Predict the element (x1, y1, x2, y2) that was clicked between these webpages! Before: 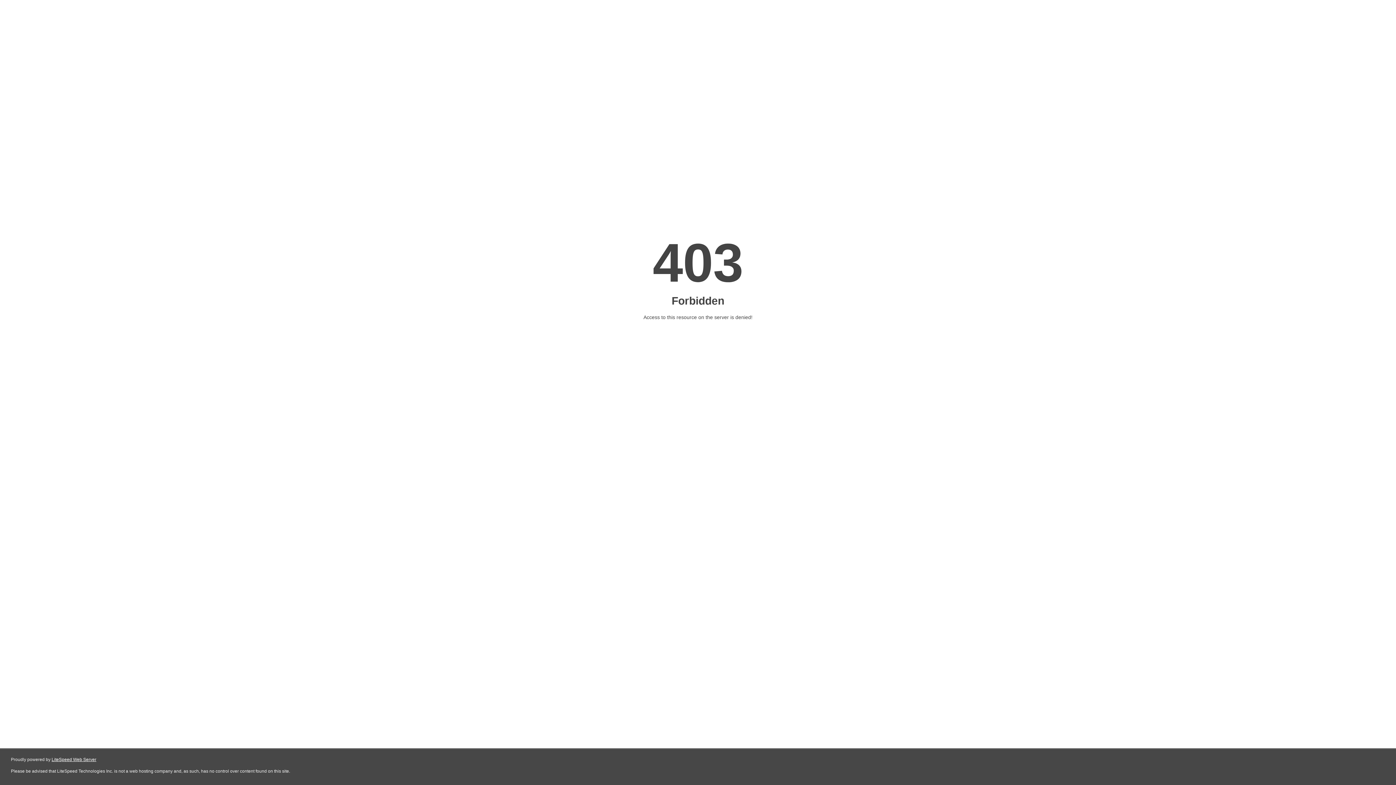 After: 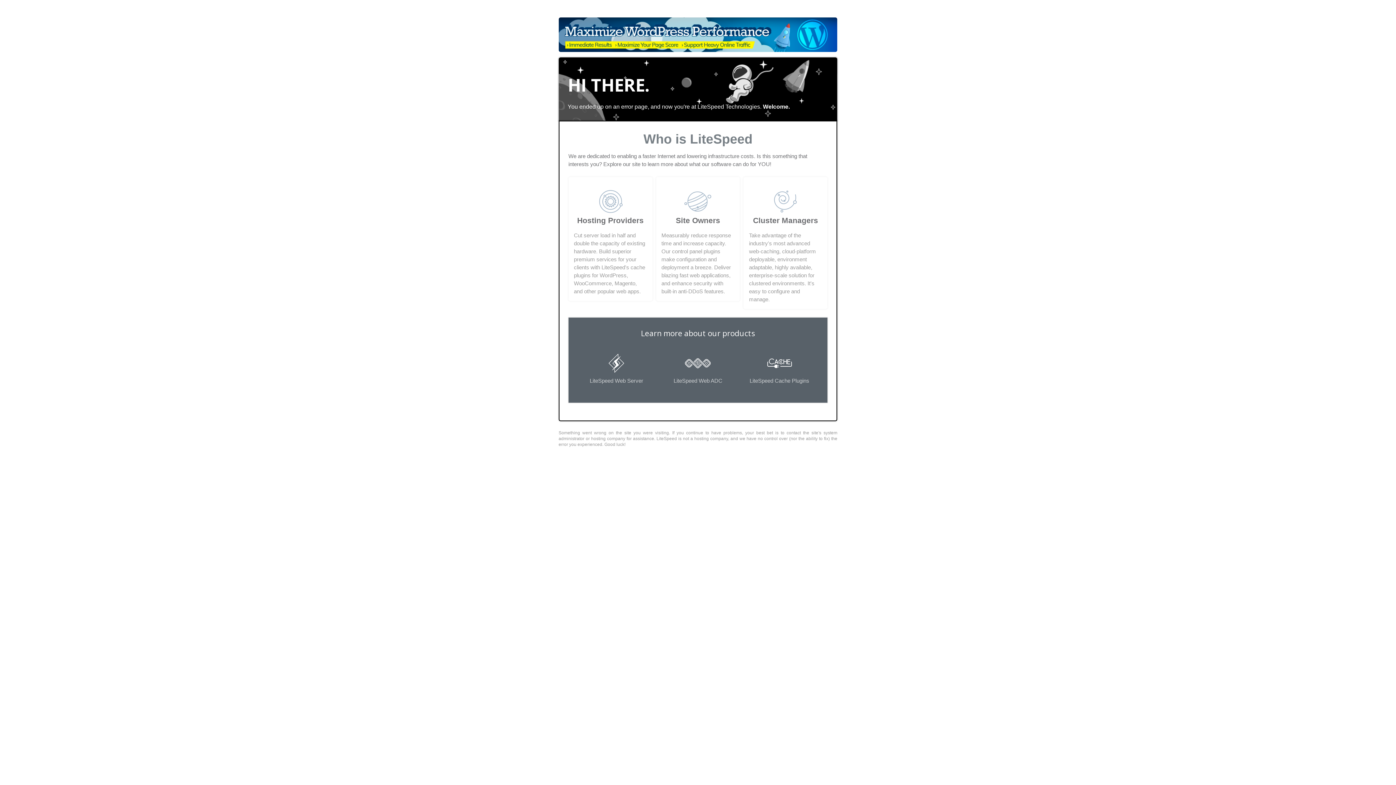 Action: bbox: (51, 757, 96, 762) label: LiteSpeed Web Server